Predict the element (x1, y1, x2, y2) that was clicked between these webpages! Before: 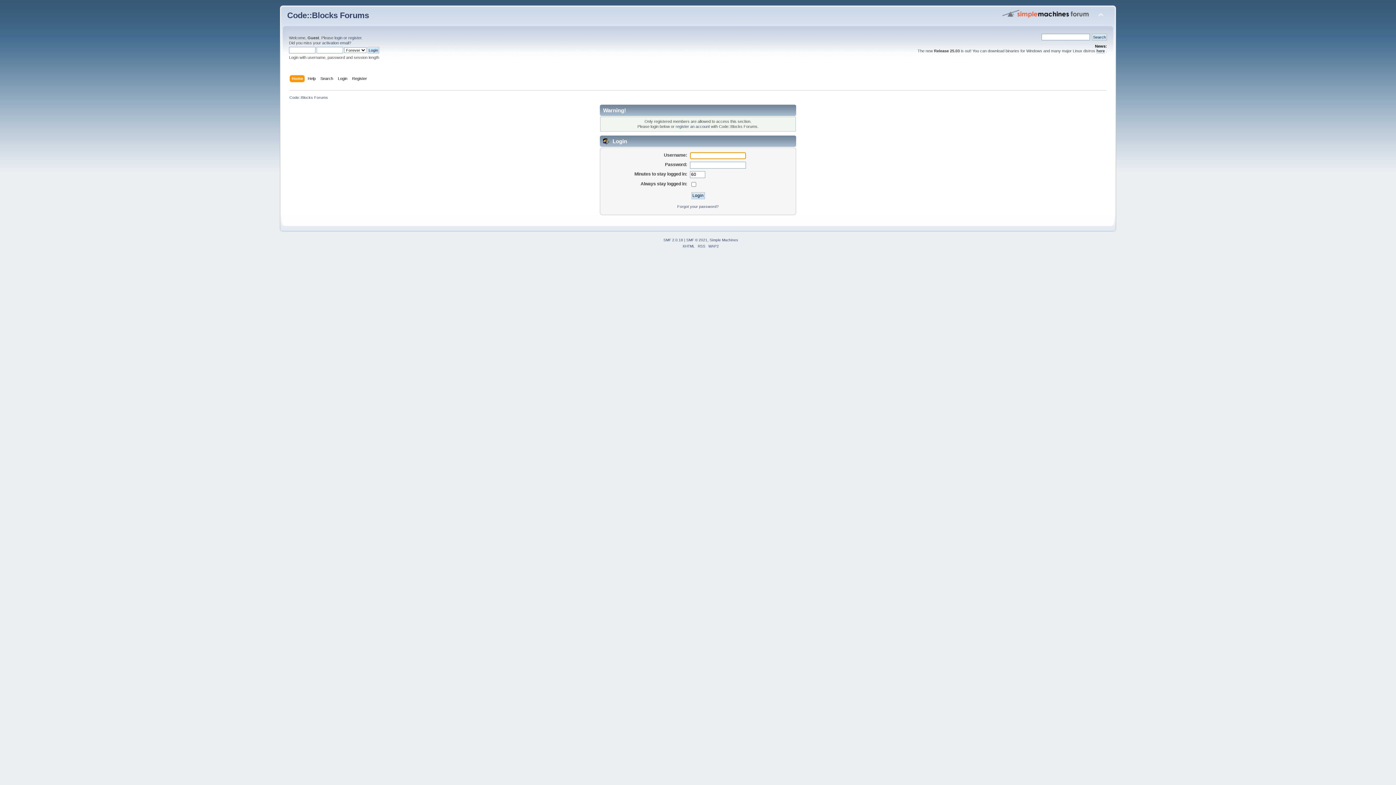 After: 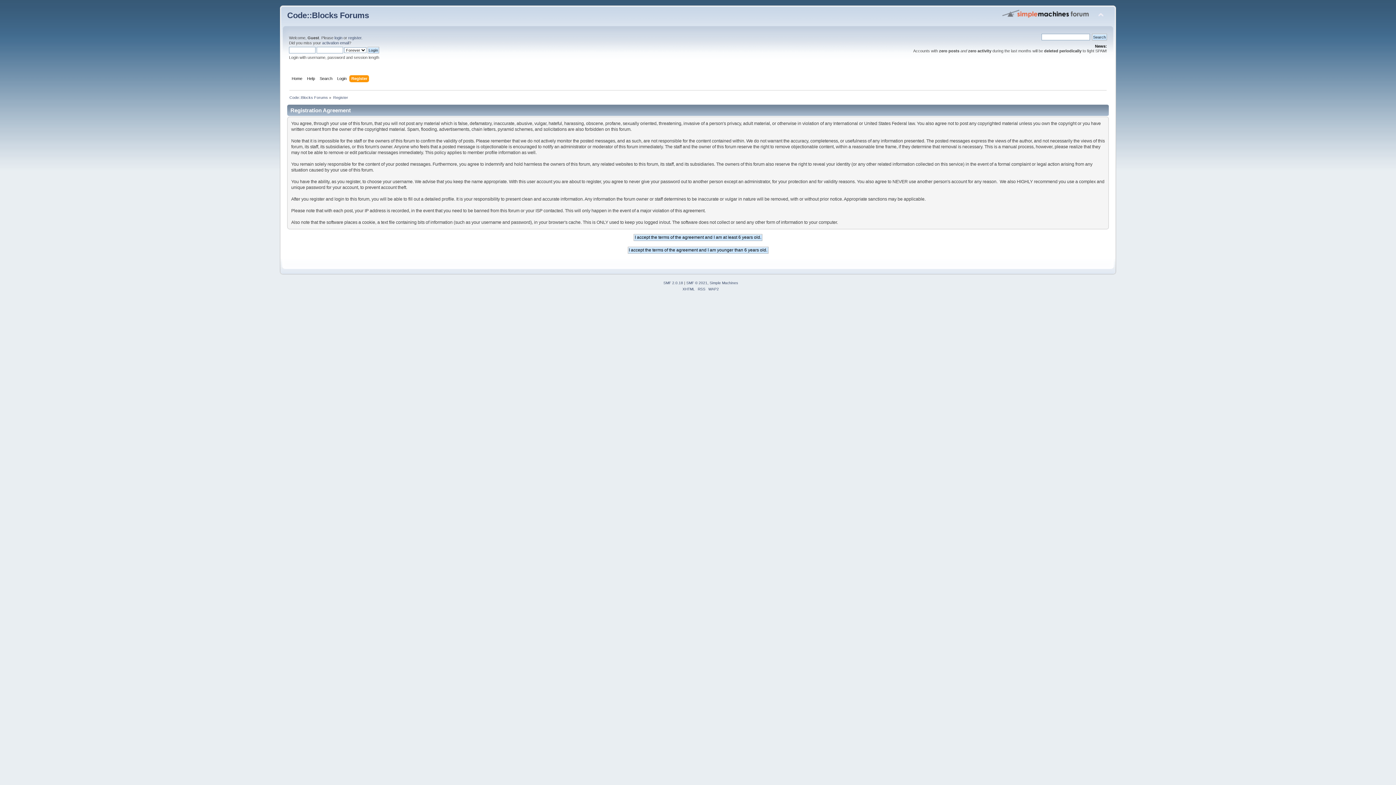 Action: label: register bbox: (348, 35, 361, 40)